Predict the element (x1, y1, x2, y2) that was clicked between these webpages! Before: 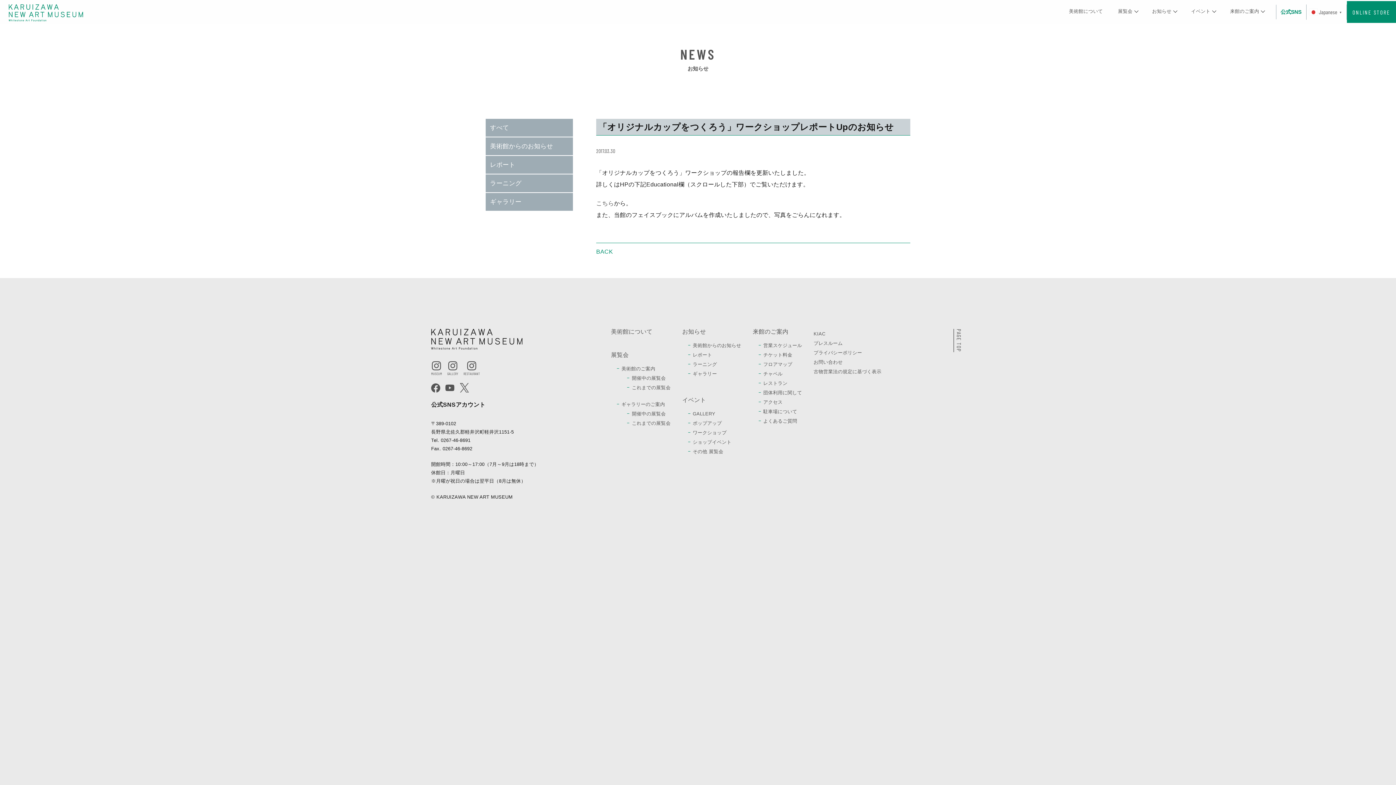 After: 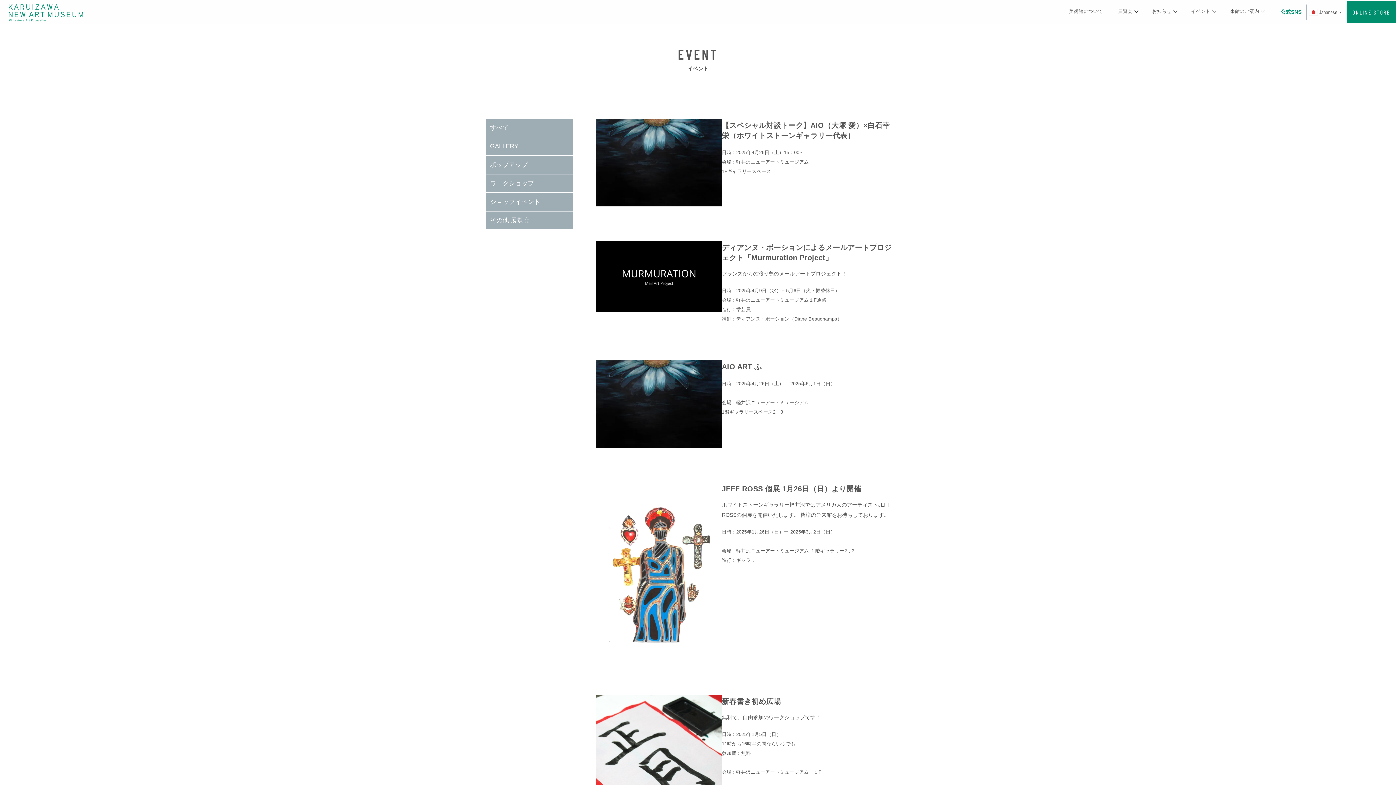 Action: label: イベント bbox: (1191, 0, 1210, 22)